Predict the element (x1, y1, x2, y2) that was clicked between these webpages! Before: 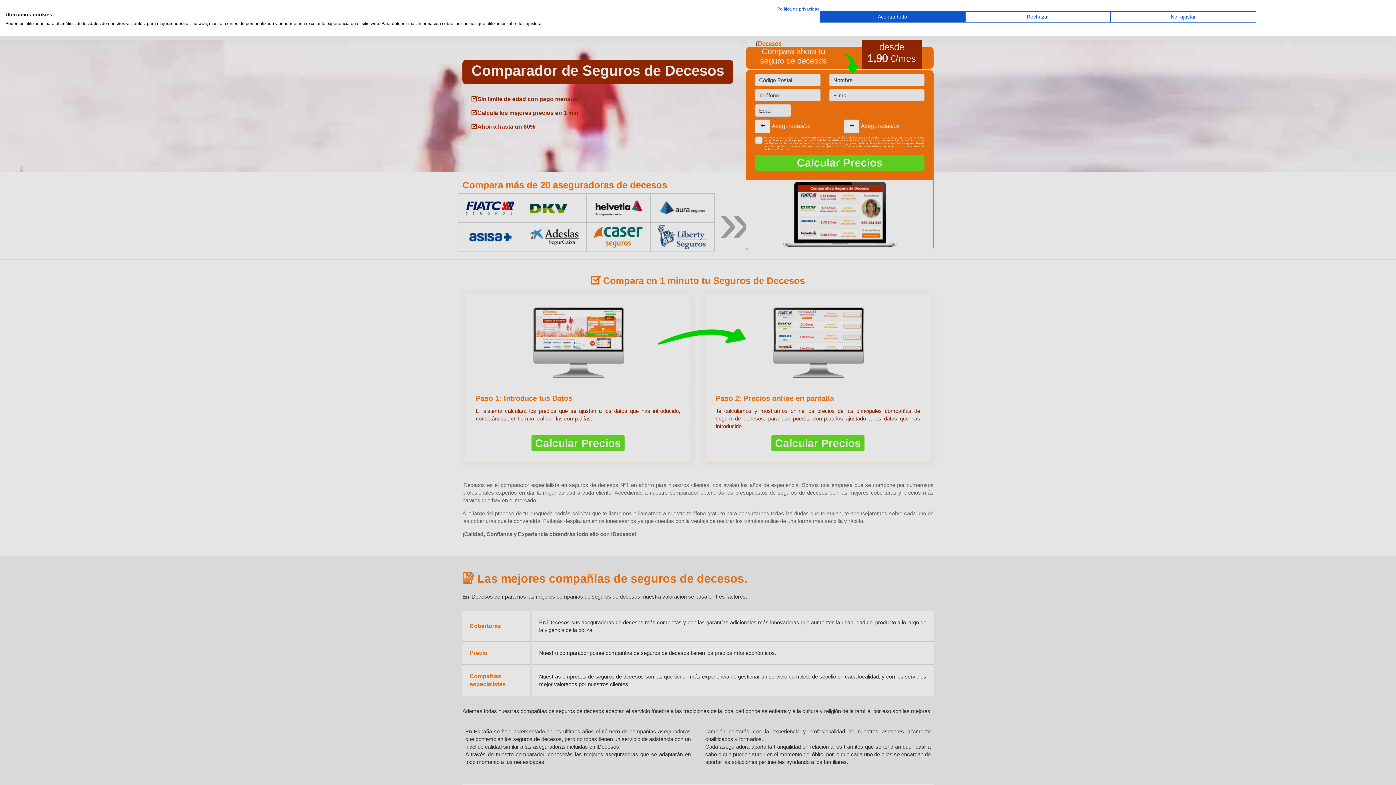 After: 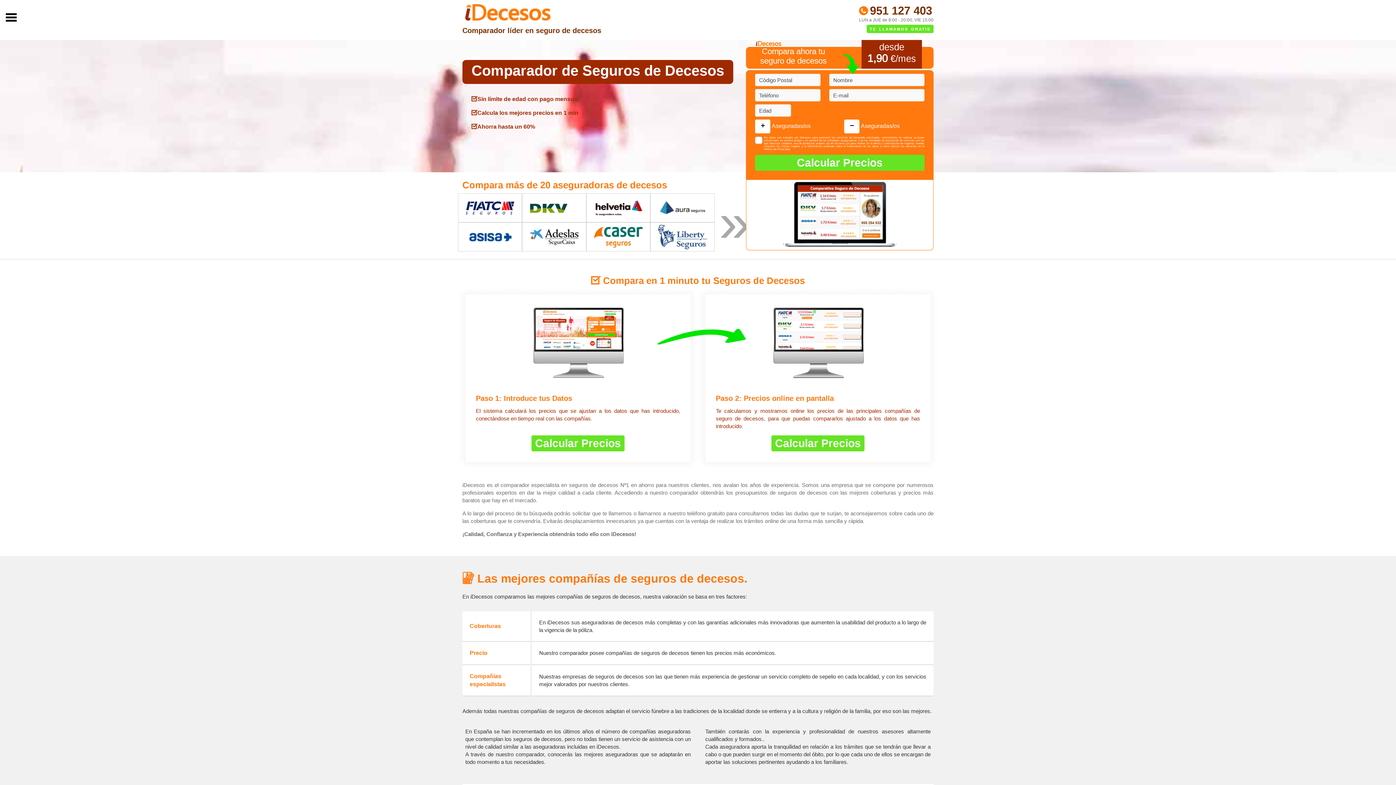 Action: label: Denegar todas las cookies bbox: (965, 11, 1110, 22)